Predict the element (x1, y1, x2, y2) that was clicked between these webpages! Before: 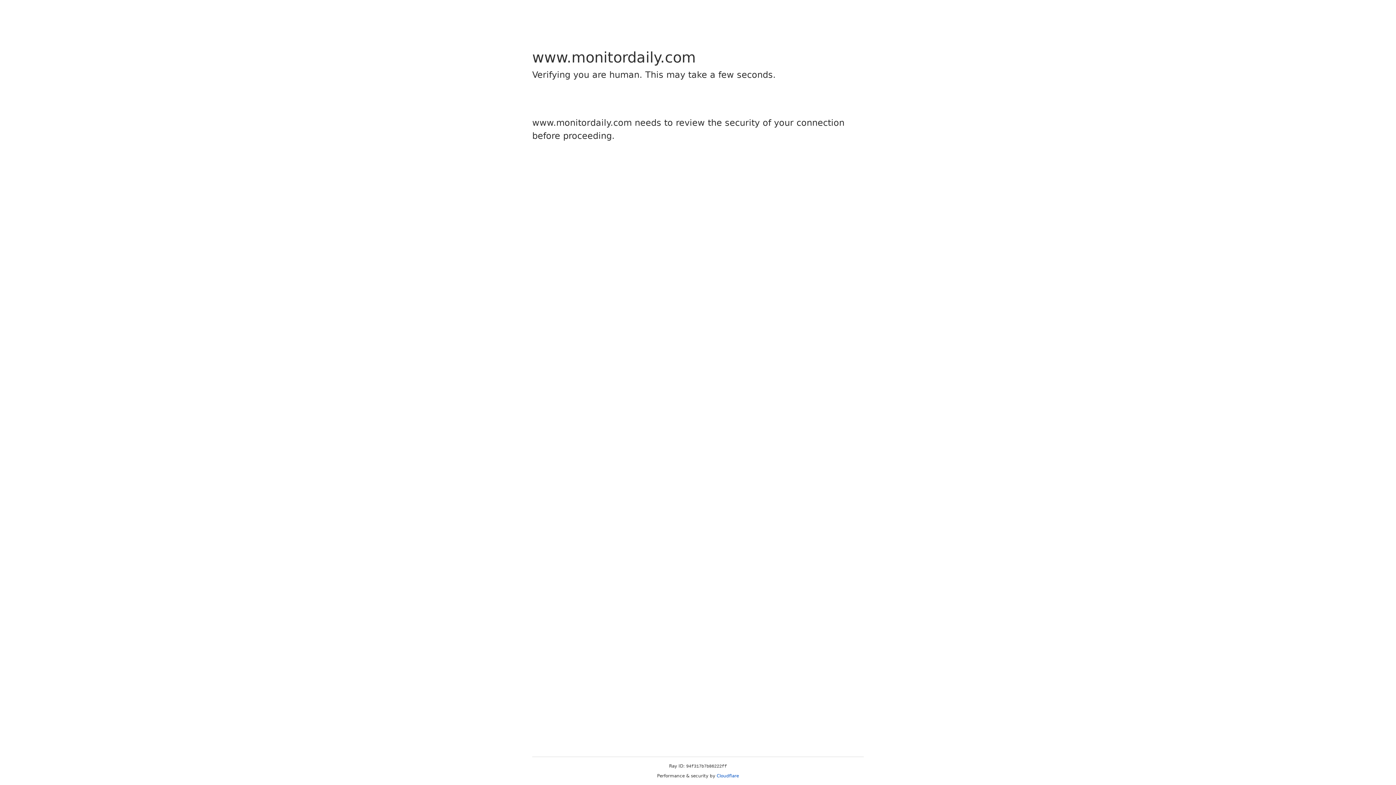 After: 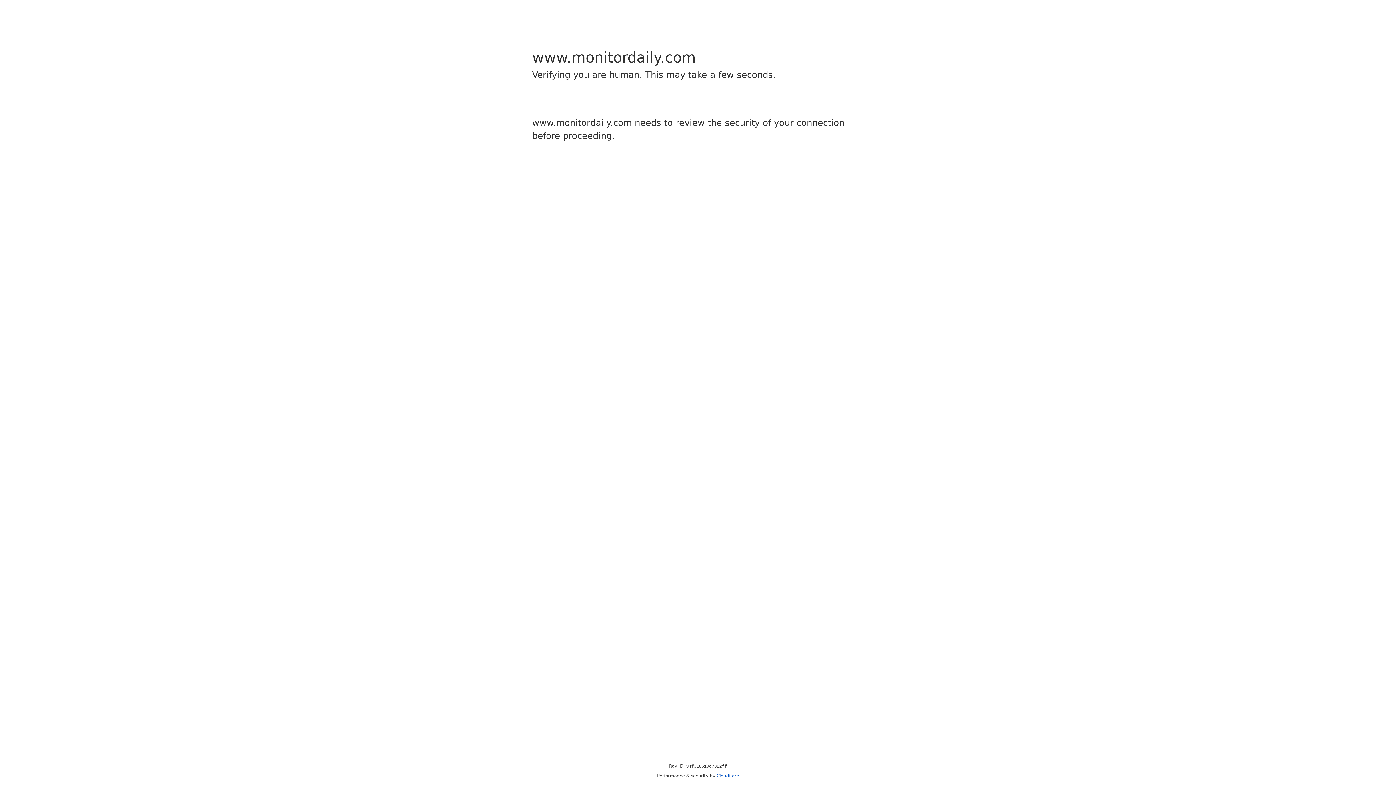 Action: label: Cloudflare bbox: (716, 773, 739, 778)